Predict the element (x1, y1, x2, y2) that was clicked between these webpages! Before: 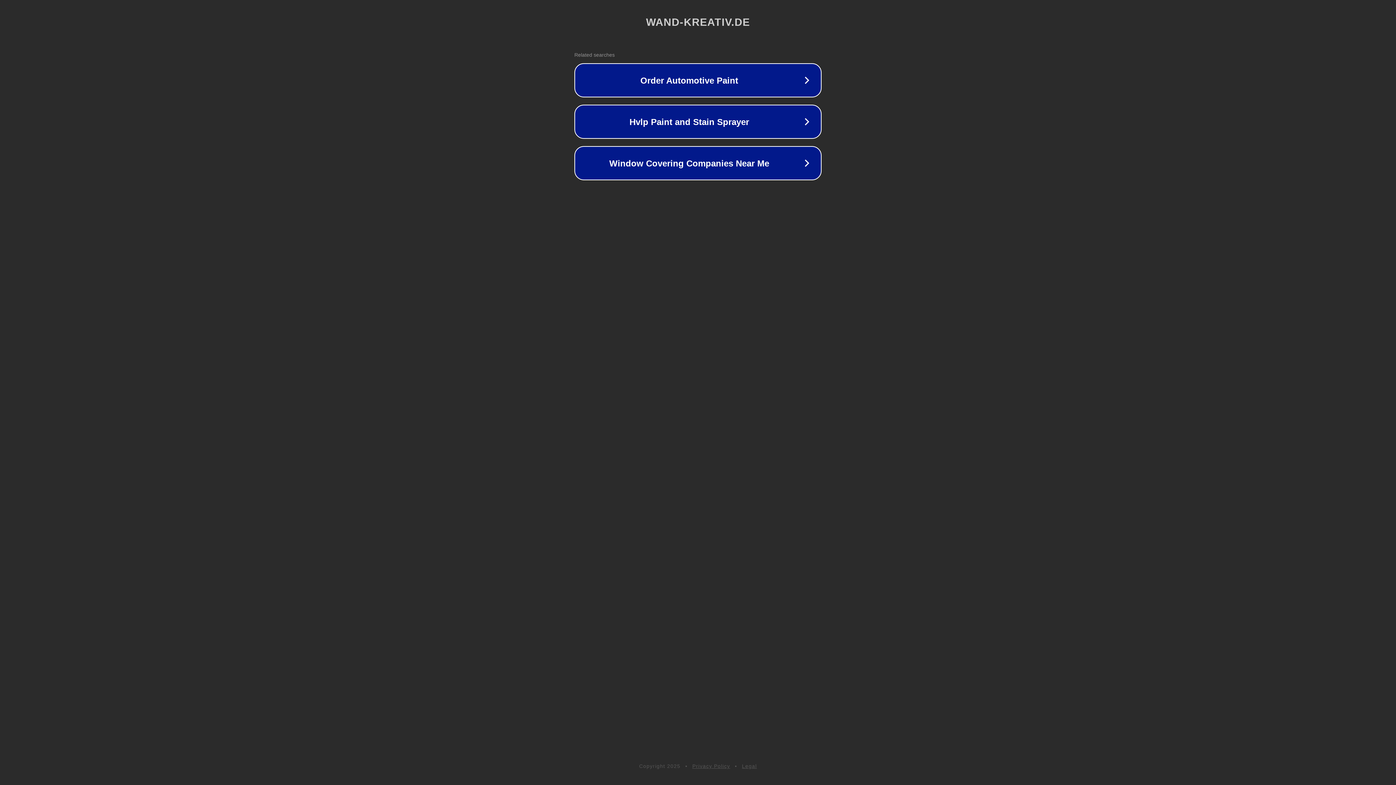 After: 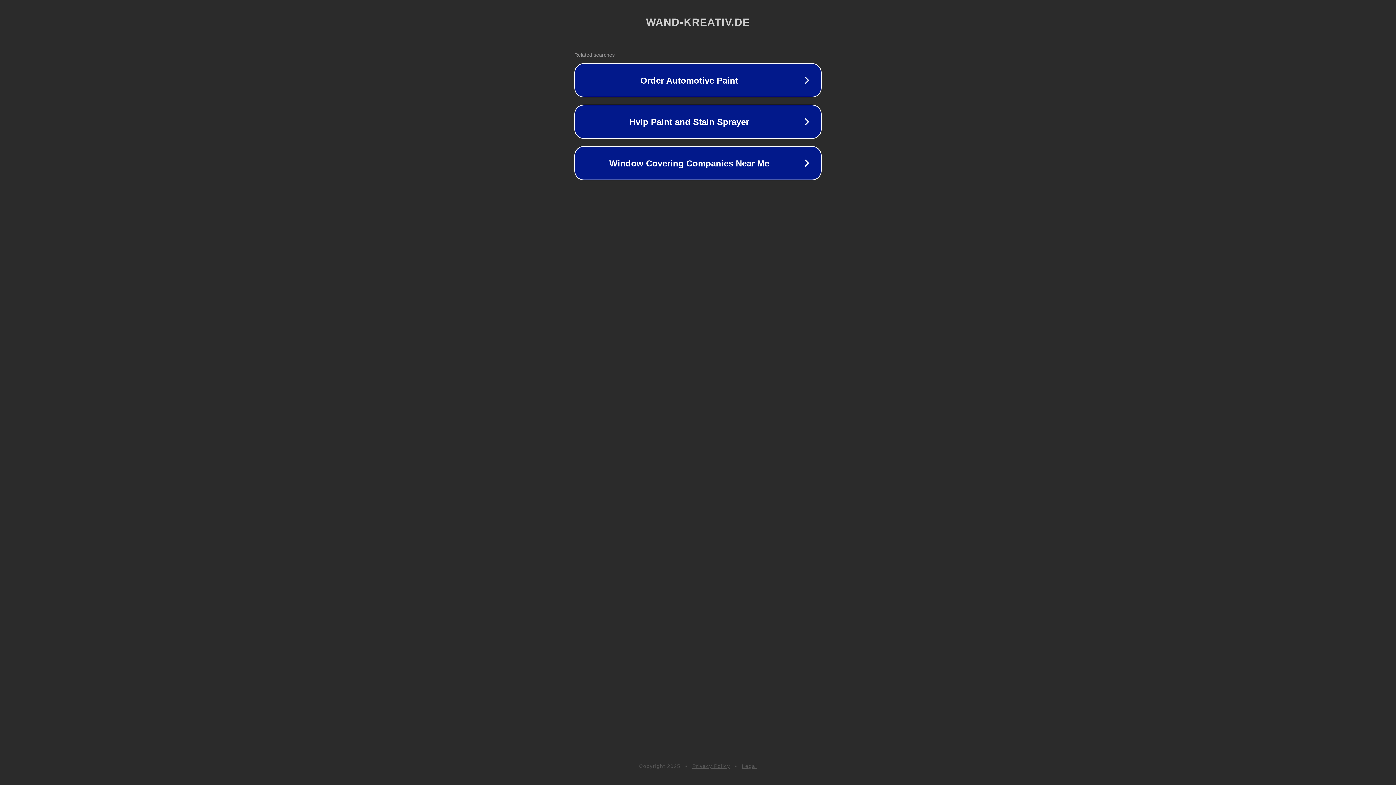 Action: bbox: (742, 763, 757, 769) label: Legal